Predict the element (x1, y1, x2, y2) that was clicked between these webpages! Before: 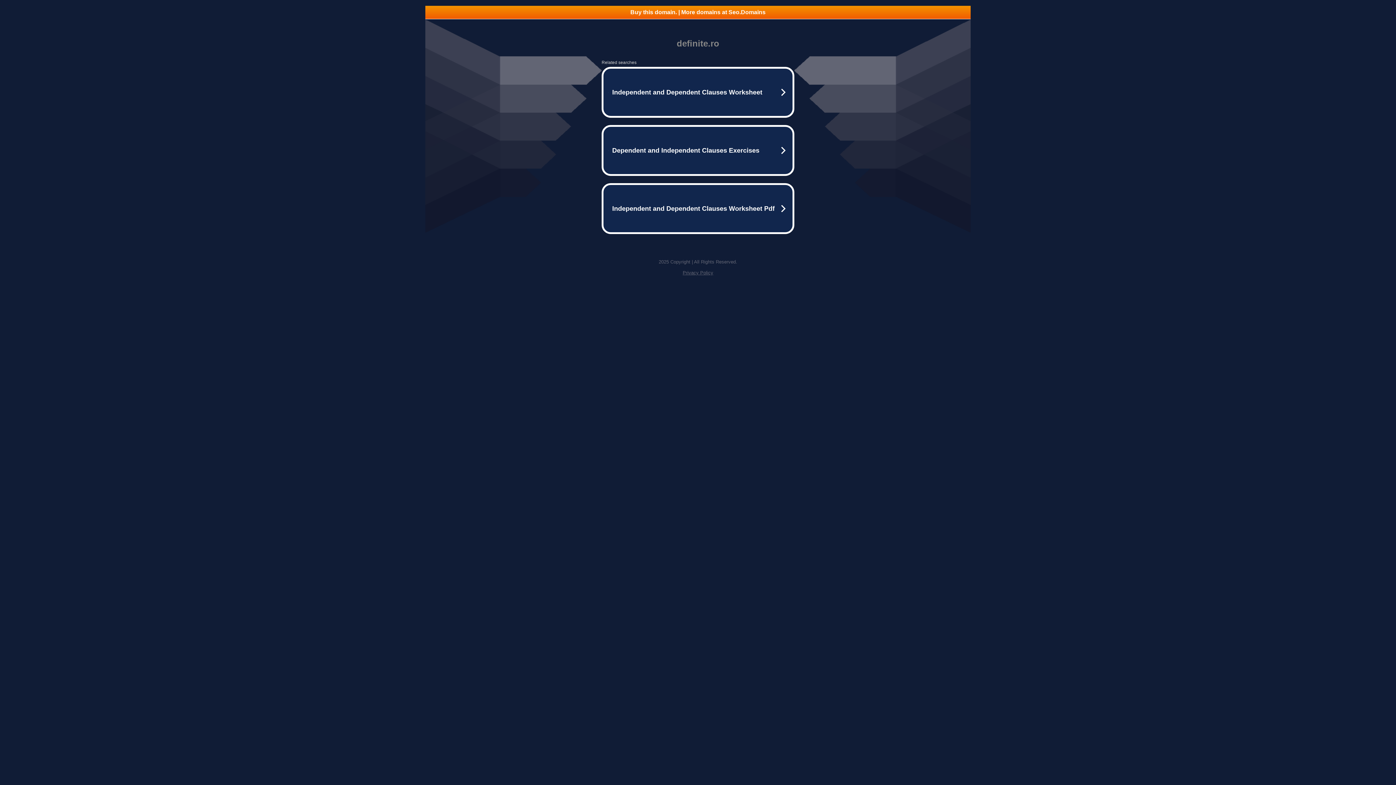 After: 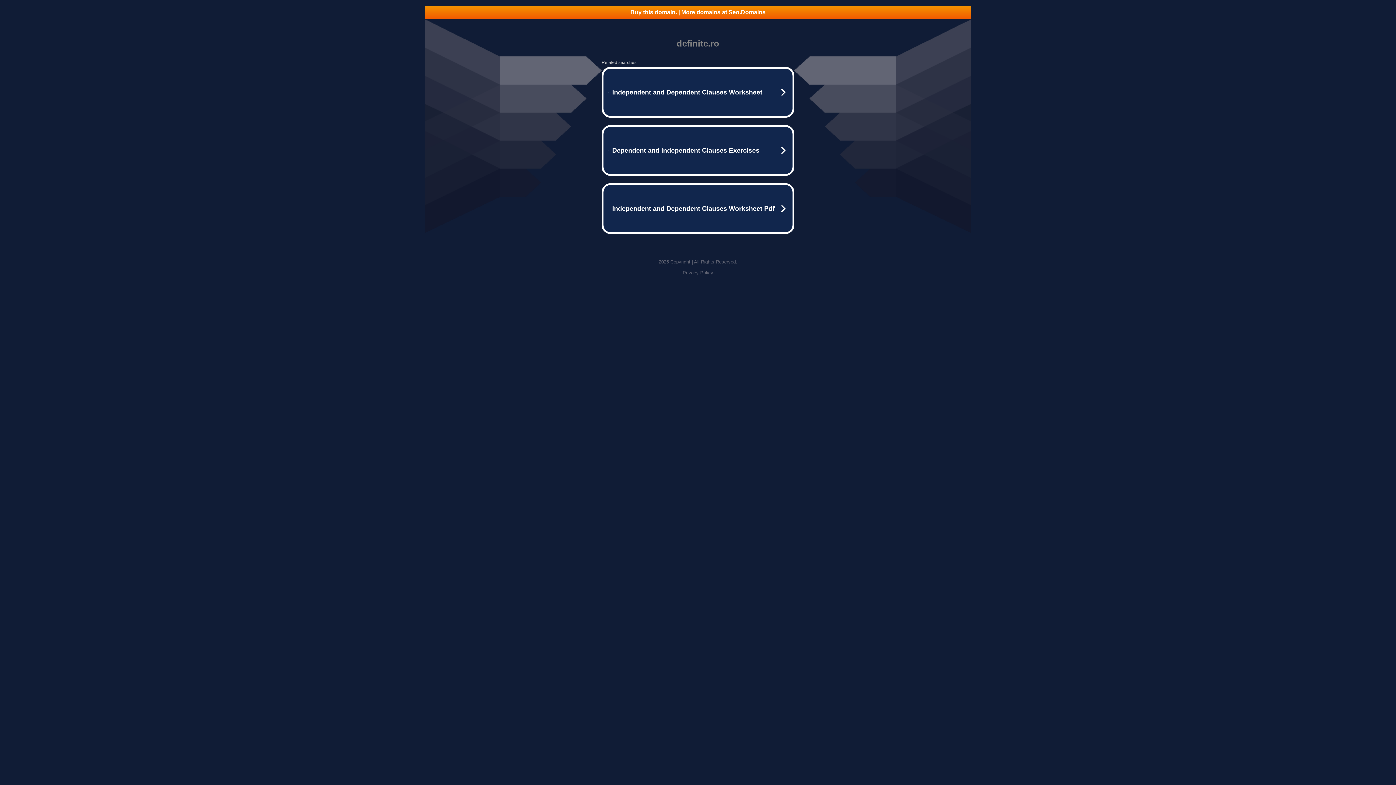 Action: bbox: (425, 5, 970, 18) label: Buy this domain. | More domains at Seo.Domains